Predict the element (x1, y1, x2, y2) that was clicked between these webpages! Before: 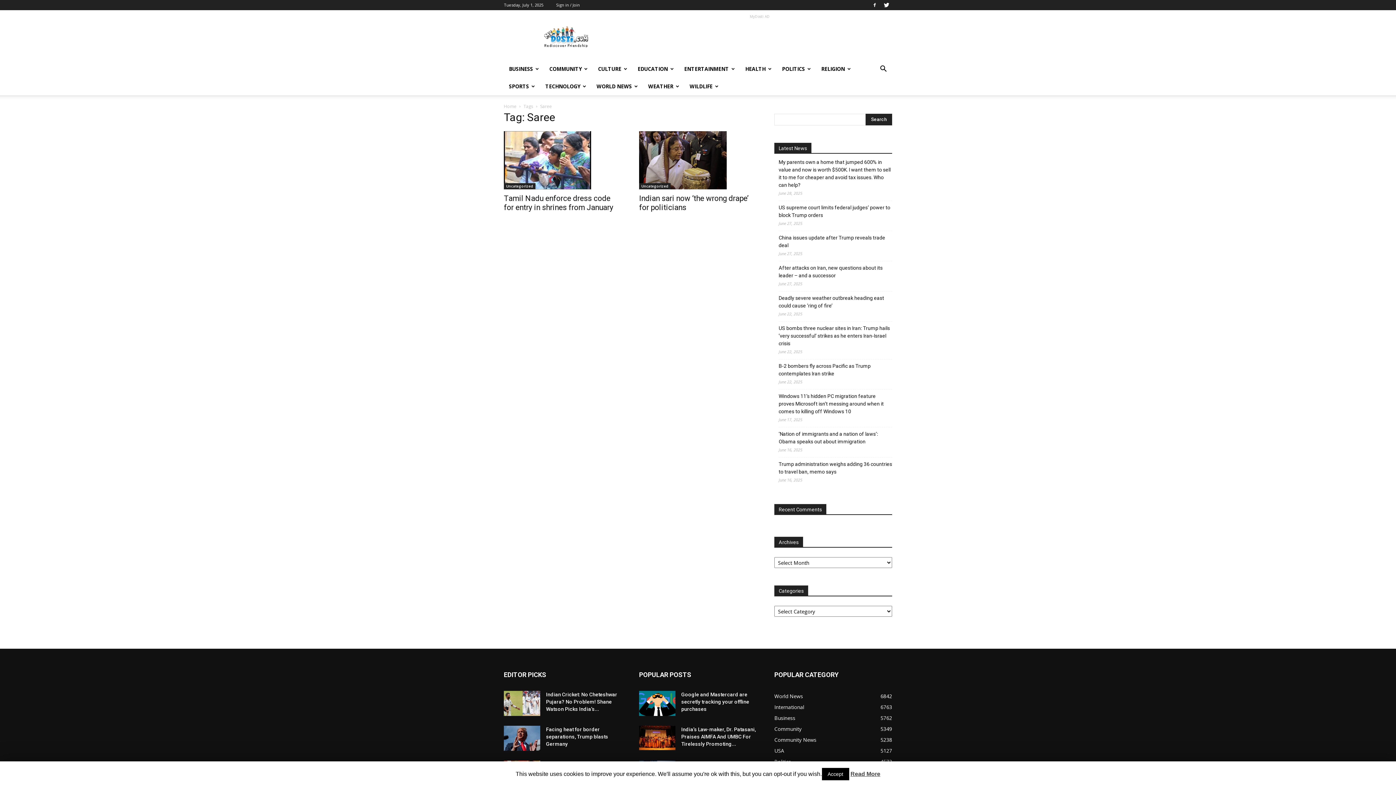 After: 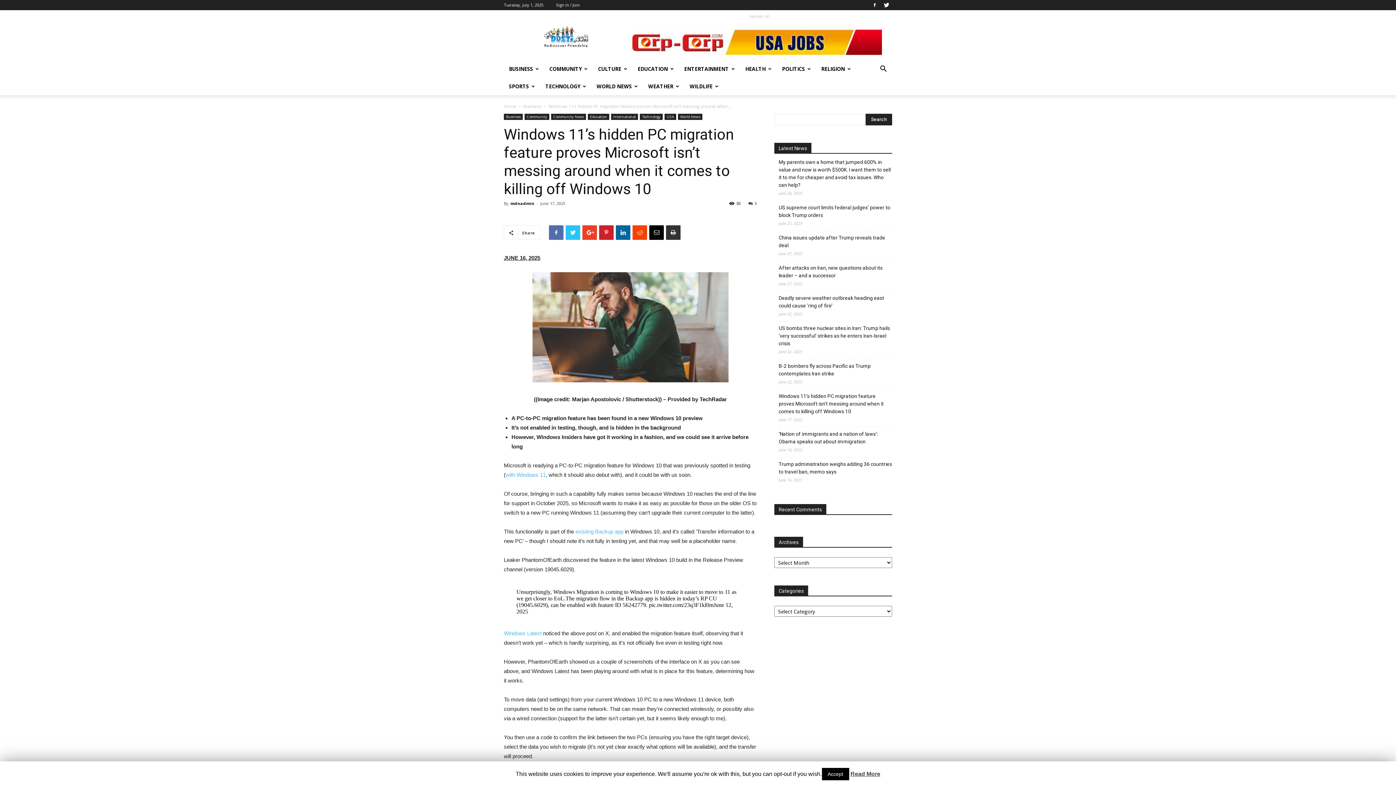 Action: label: Windows 11’s hidden PC migration feature proves Microsoft isn’t messing around when it comes to killing off Windows 10 bbox: (778, 392, 892, 415)